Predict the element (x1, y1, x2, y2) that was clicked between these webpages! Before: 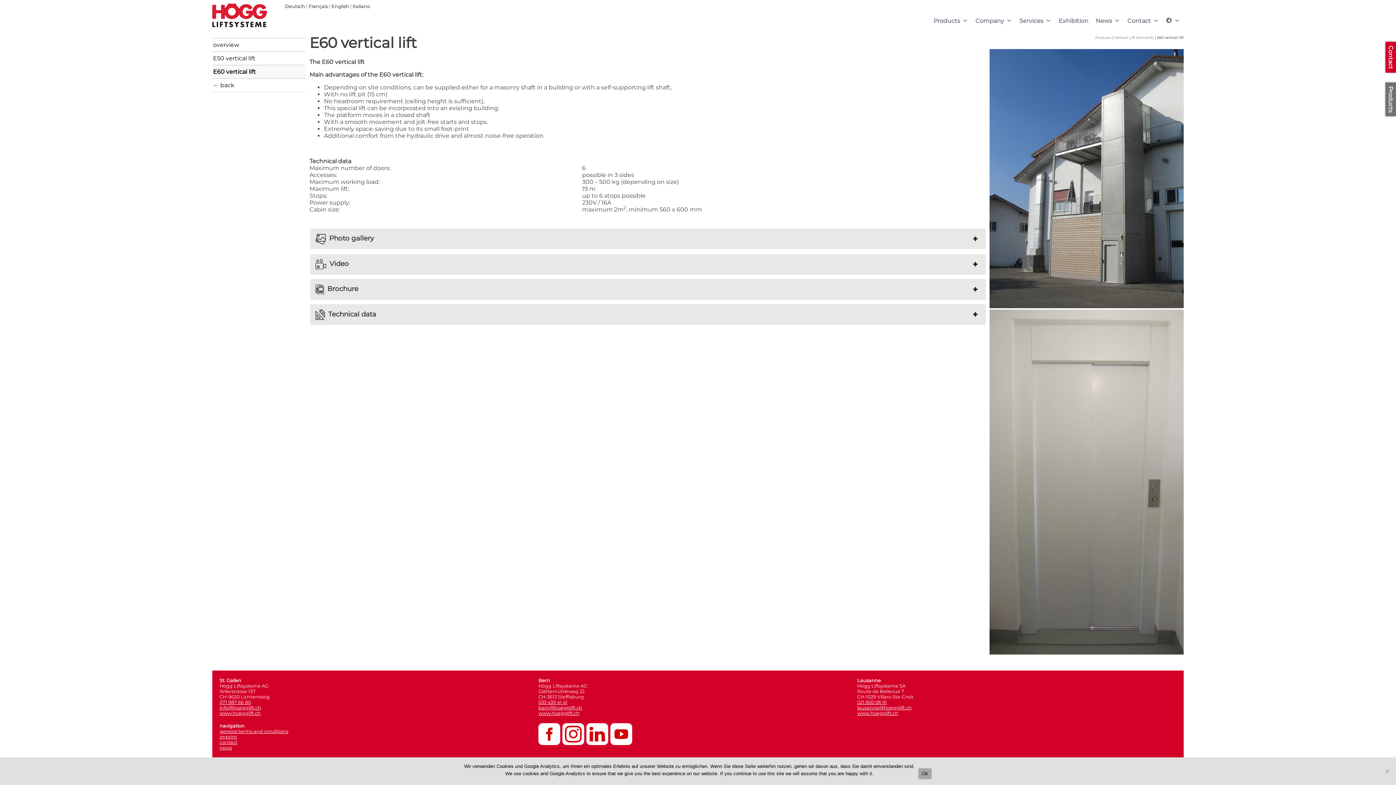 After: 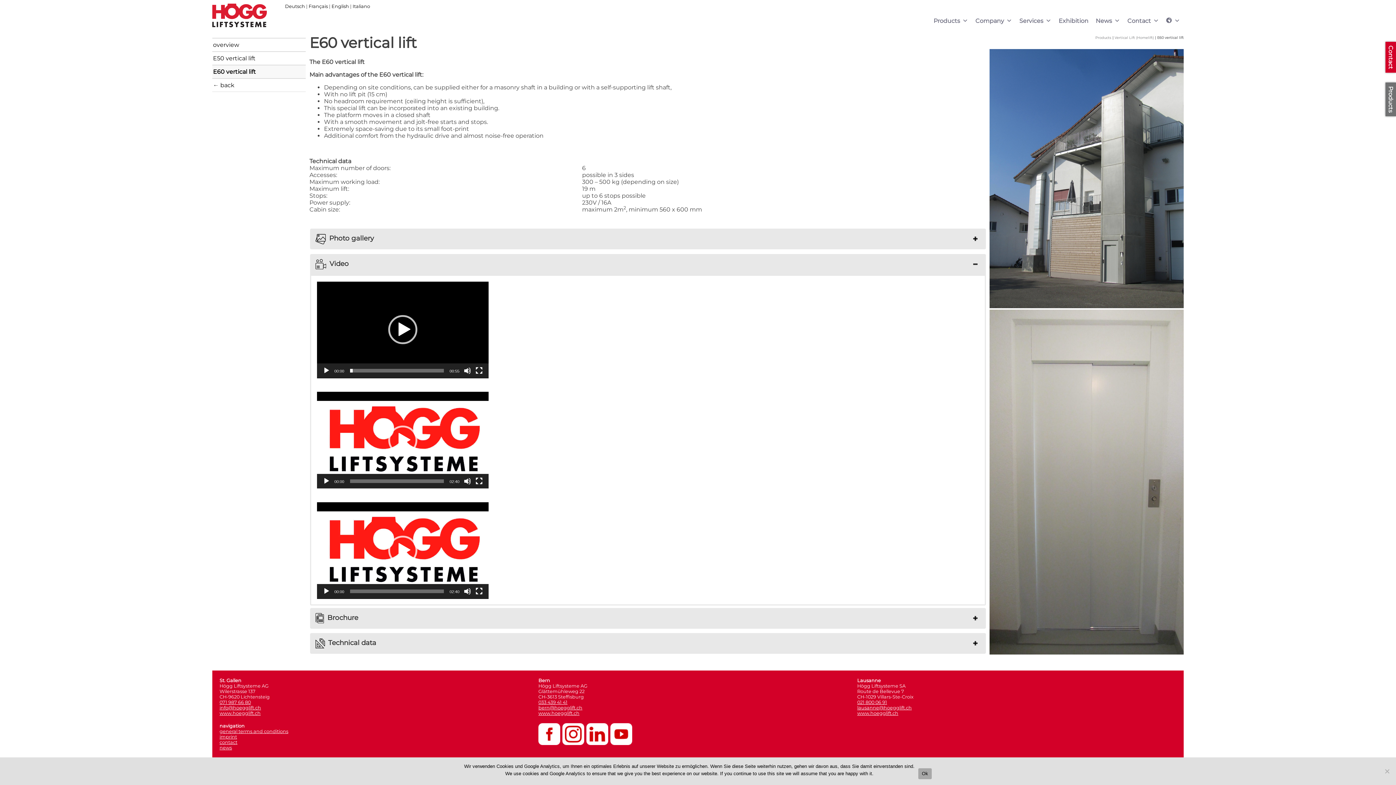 Action: bbox: (310, 254, 986, 274) label: Video